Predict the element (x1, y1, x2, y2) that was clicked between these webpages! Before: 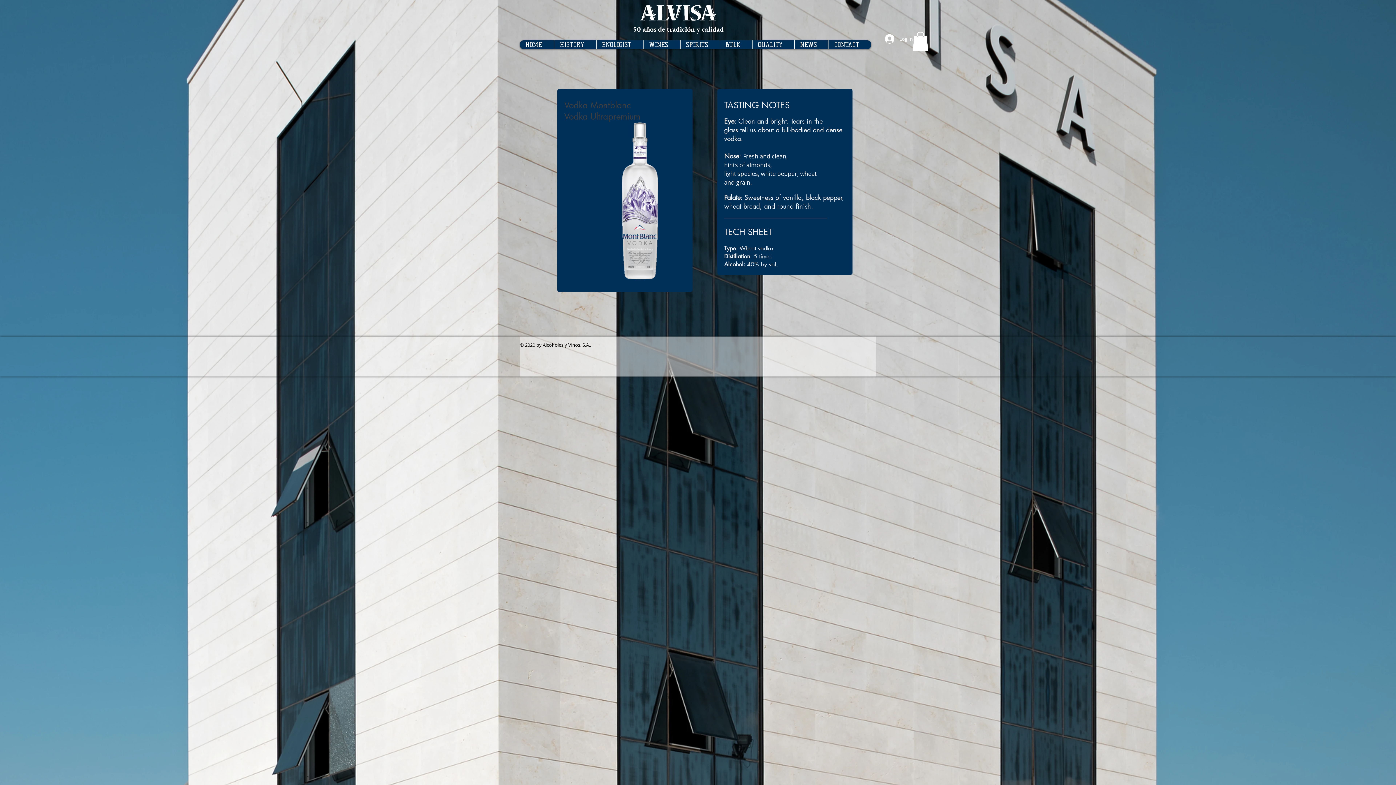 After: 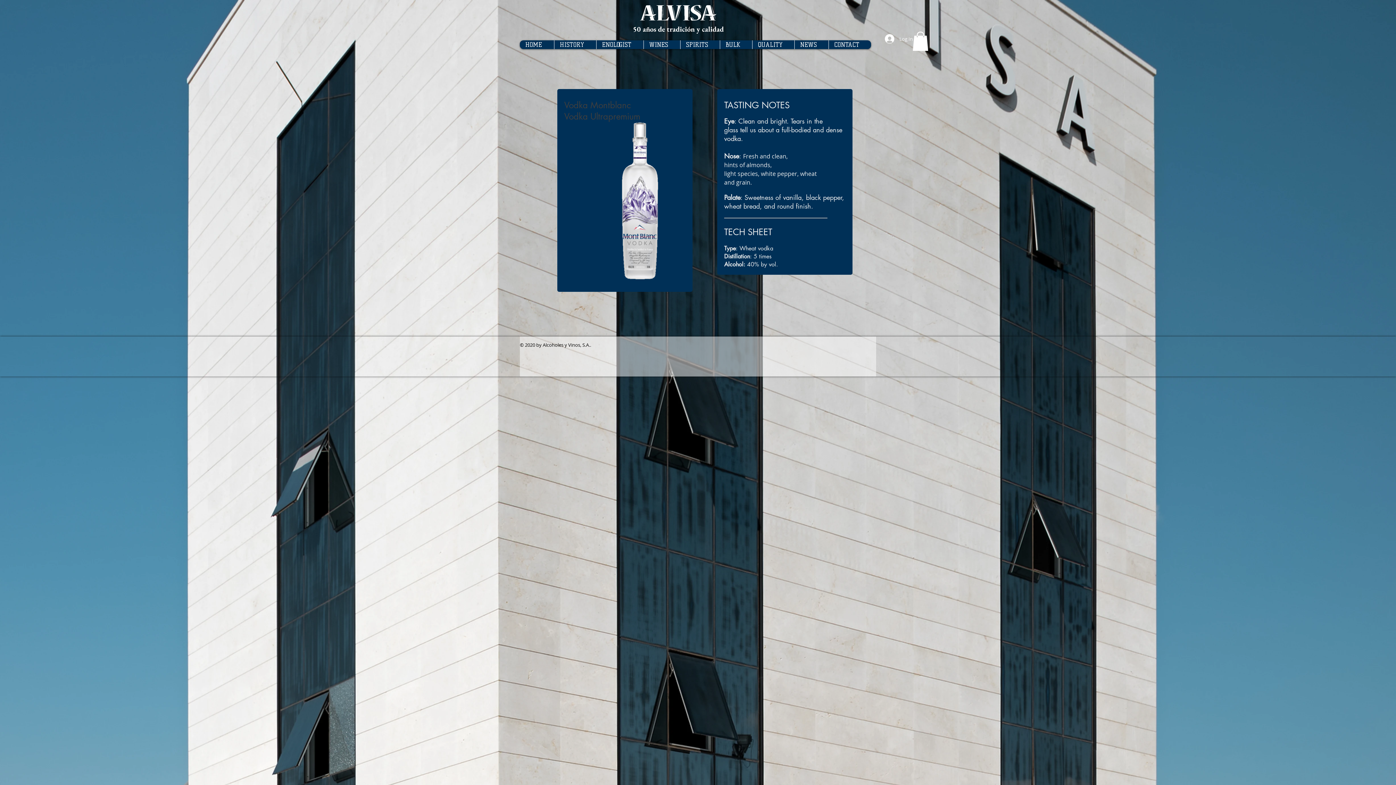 Action: bbox: (912, 31, 928, 50)